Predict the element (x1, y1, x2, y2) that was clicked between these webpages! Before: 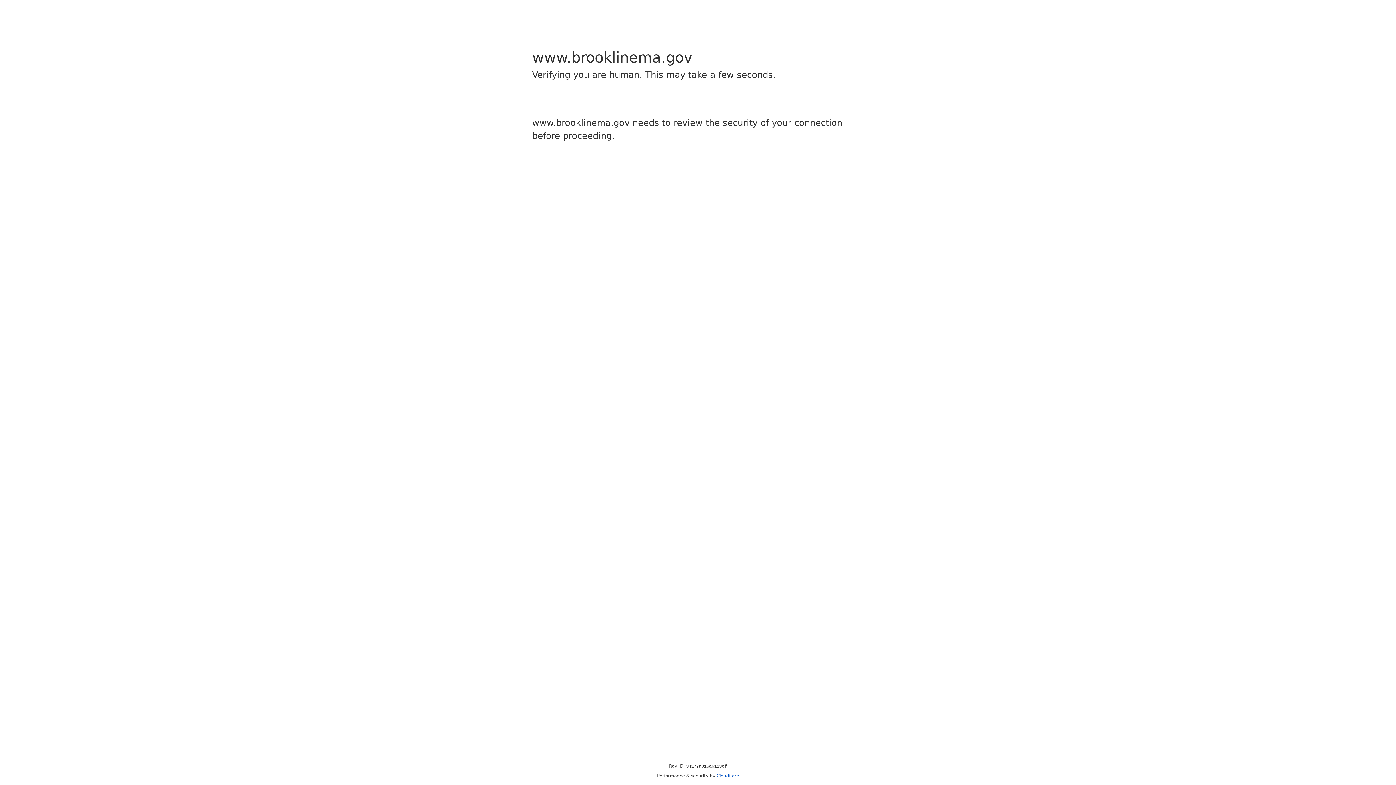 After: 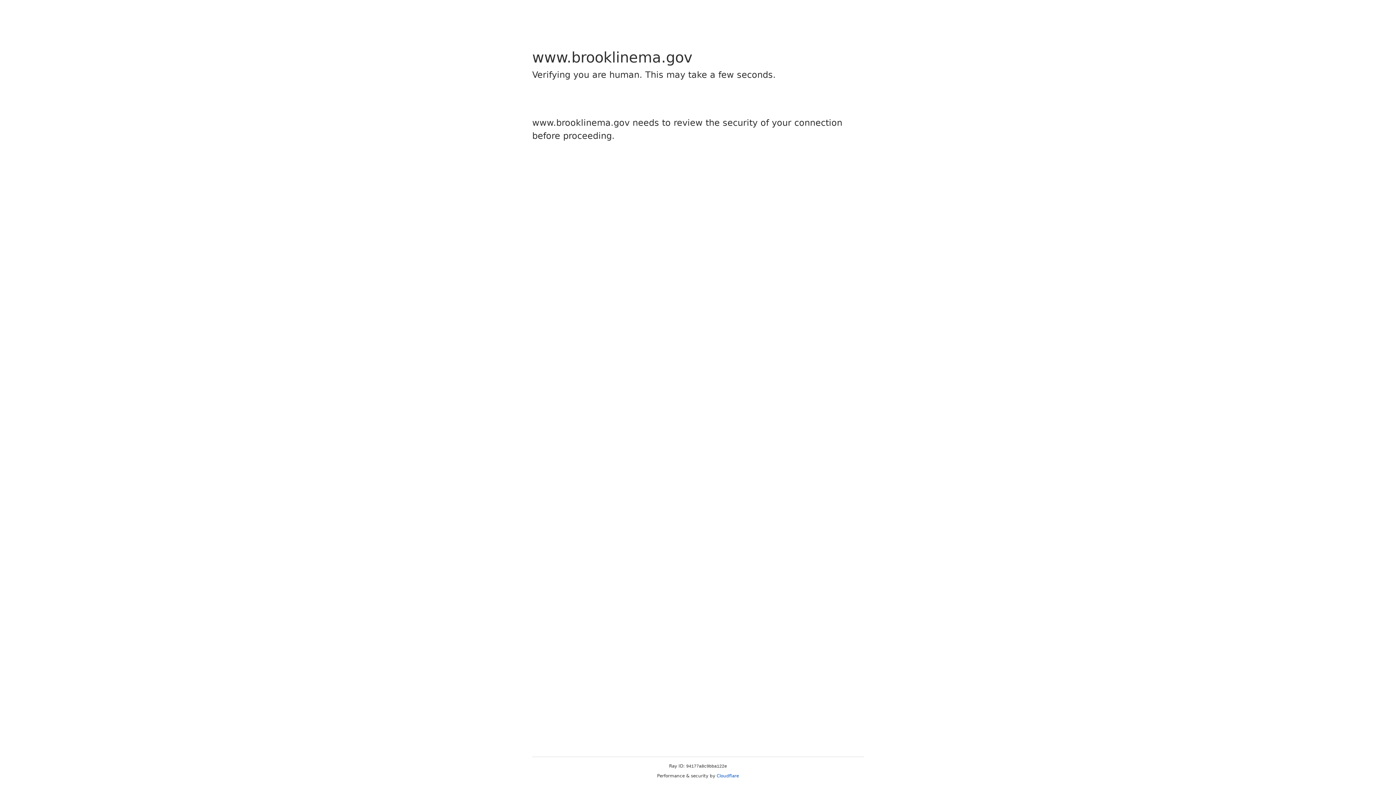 Action: label: Cloudflare bbox: (716, 773, 739, 778)